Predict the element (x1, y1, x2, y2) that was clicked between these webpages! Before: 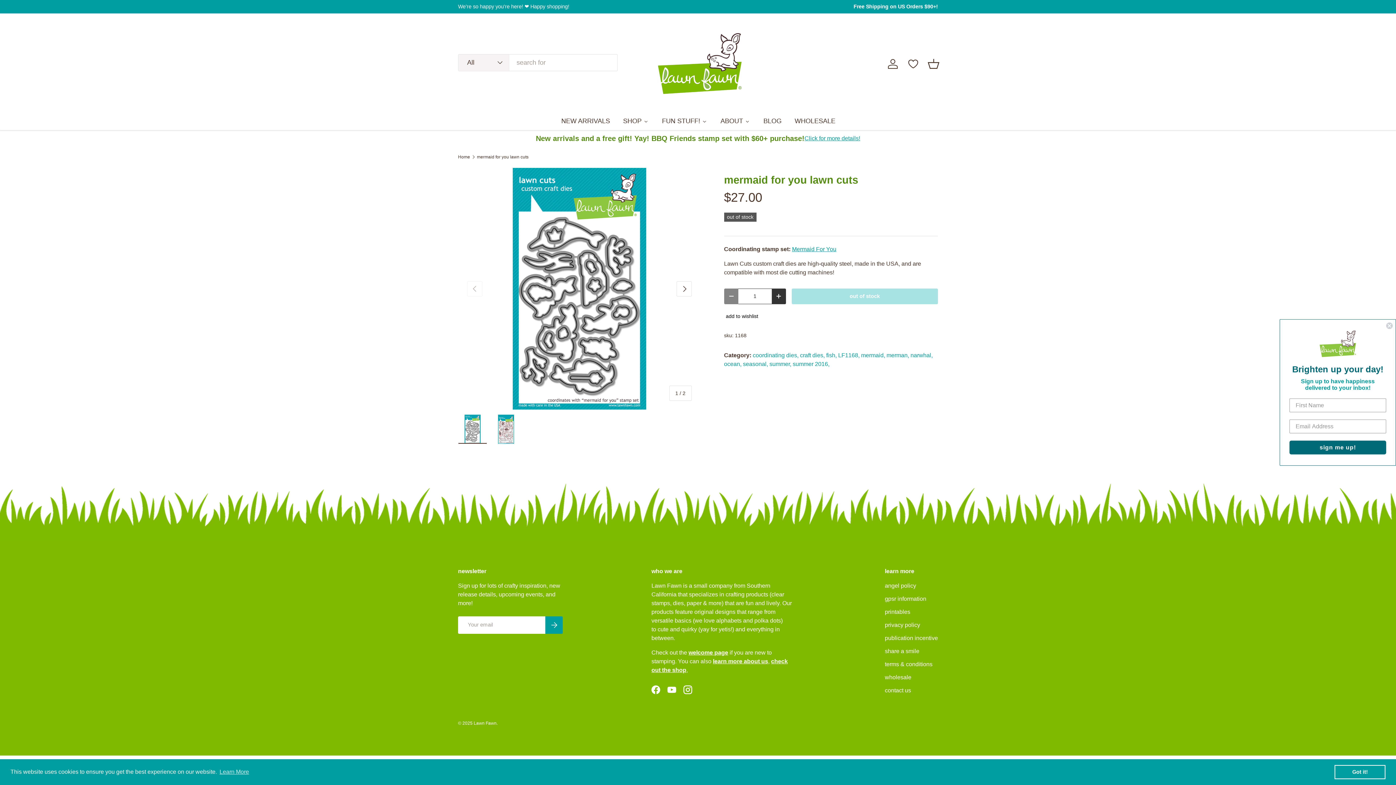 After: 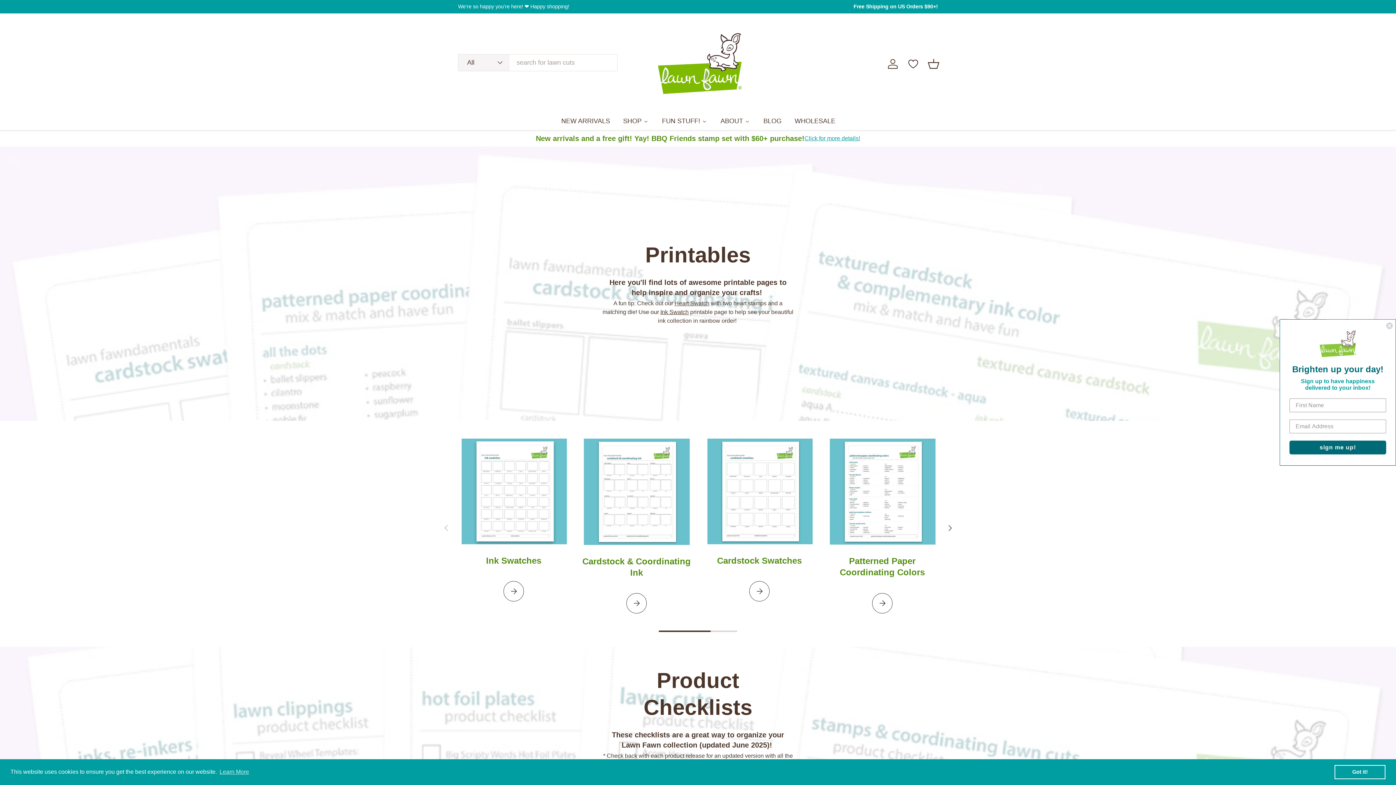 Action: label: printables bbox: (885, 609, 910, 615)